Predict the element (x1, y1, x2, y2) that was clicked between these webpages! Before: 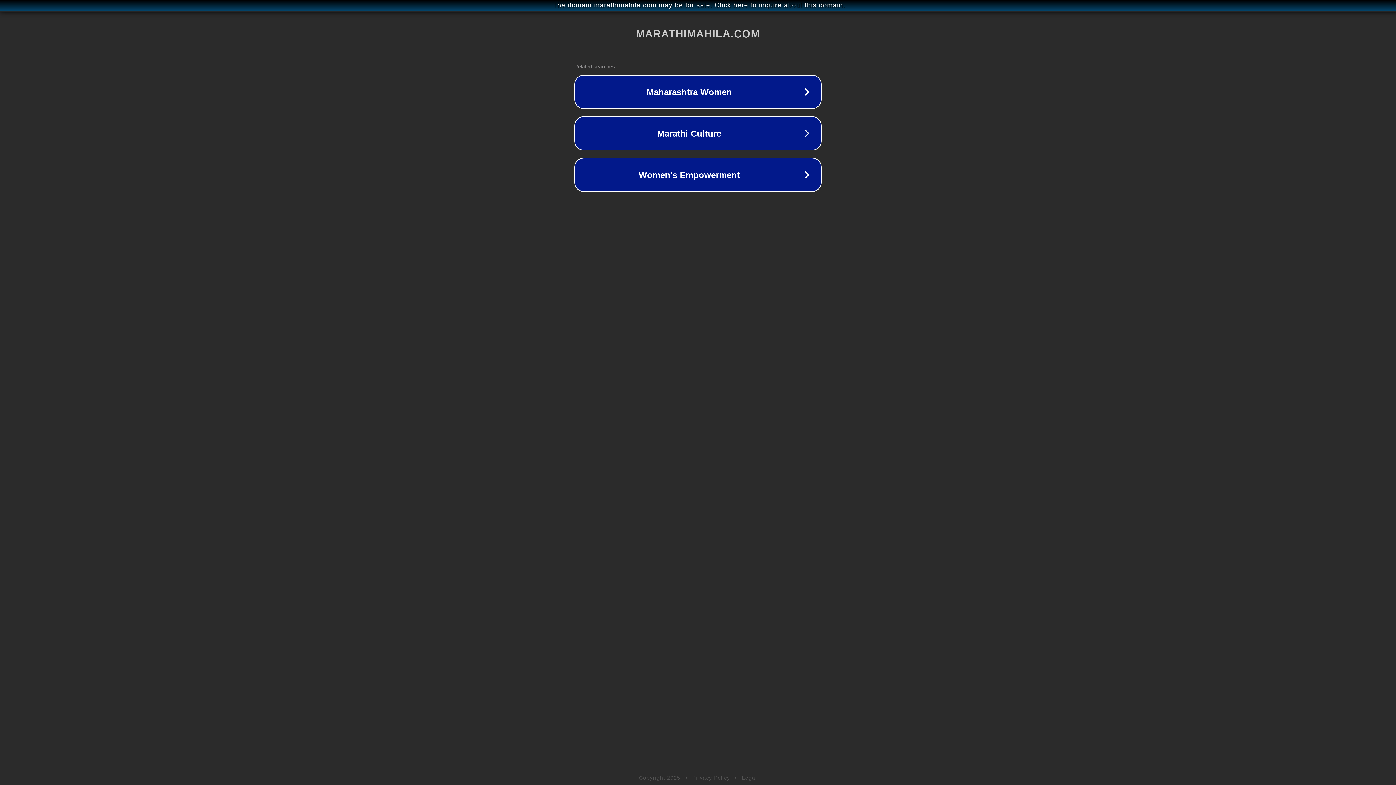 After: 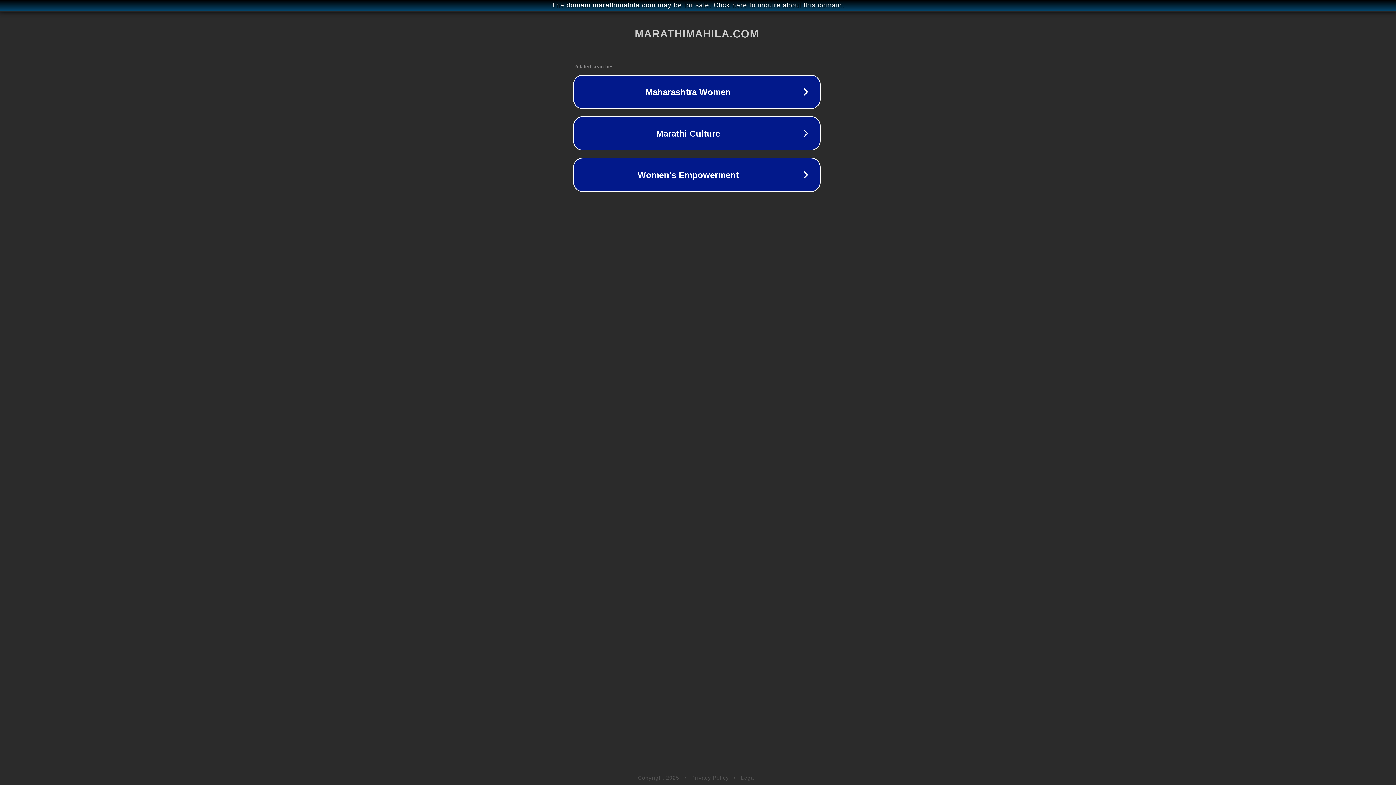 Action: label: The domain marathimahila.com may be for sale. Click here to inquire about this domain. bbox: (1, 1, 1397, 9)